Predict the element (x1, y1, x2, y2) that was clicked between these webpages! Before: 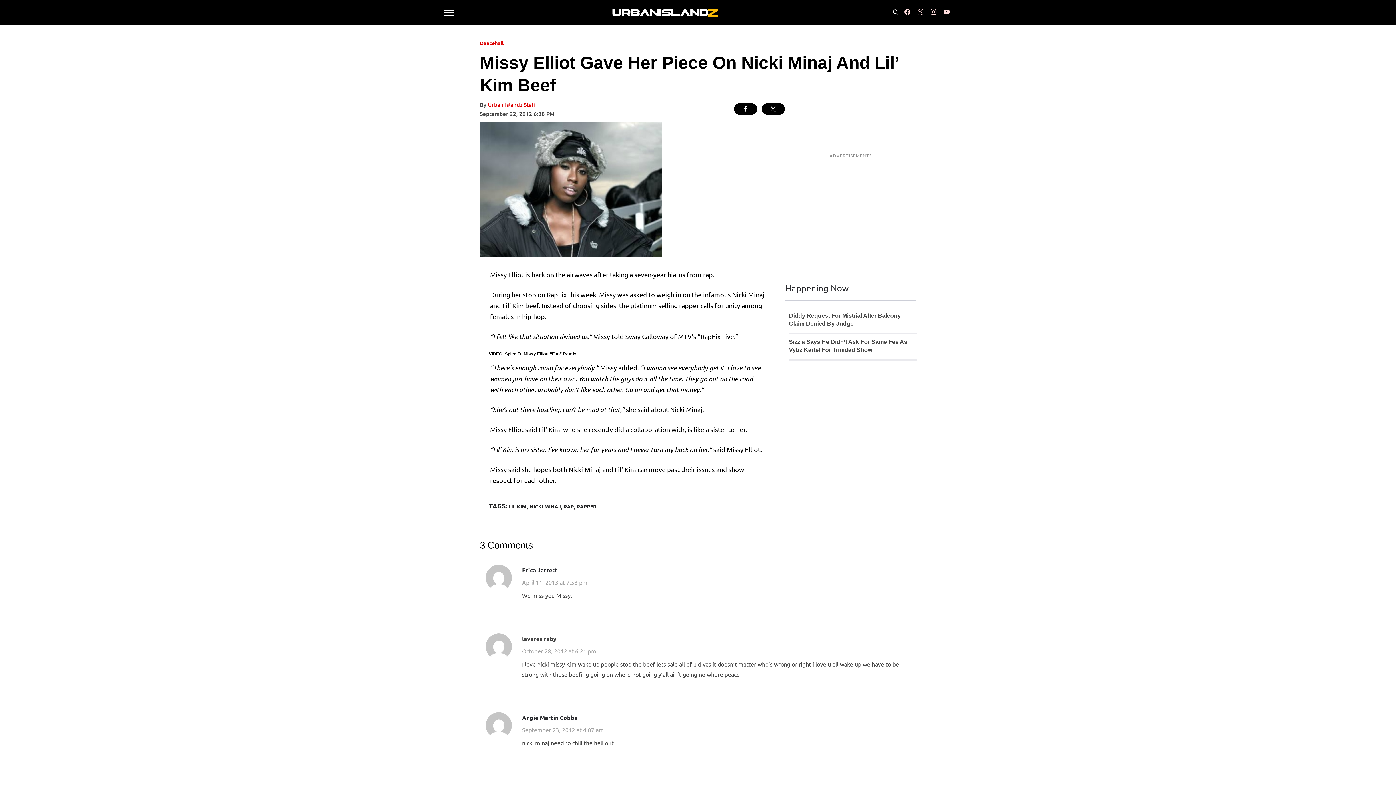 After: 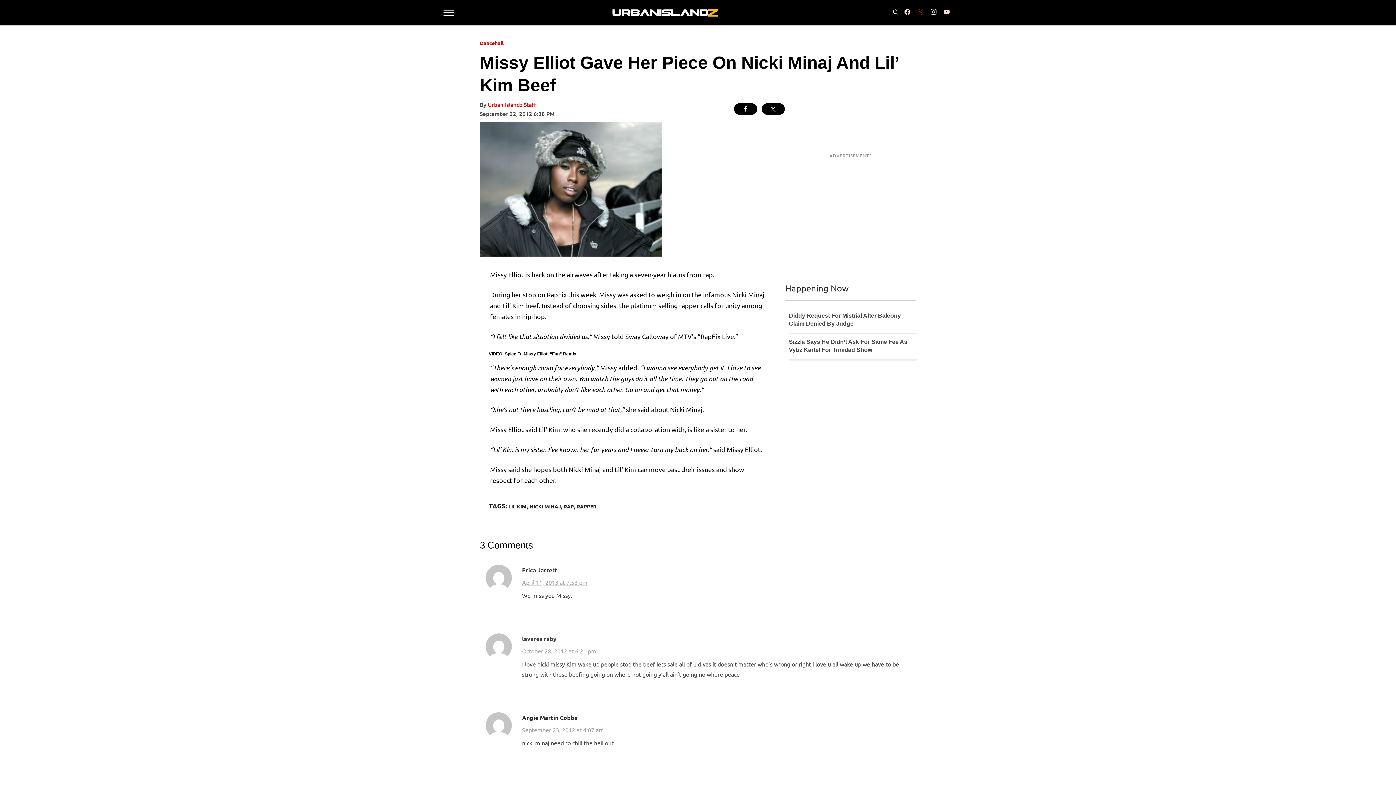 Action: bbox: (916, 3, 925, 18) label: x